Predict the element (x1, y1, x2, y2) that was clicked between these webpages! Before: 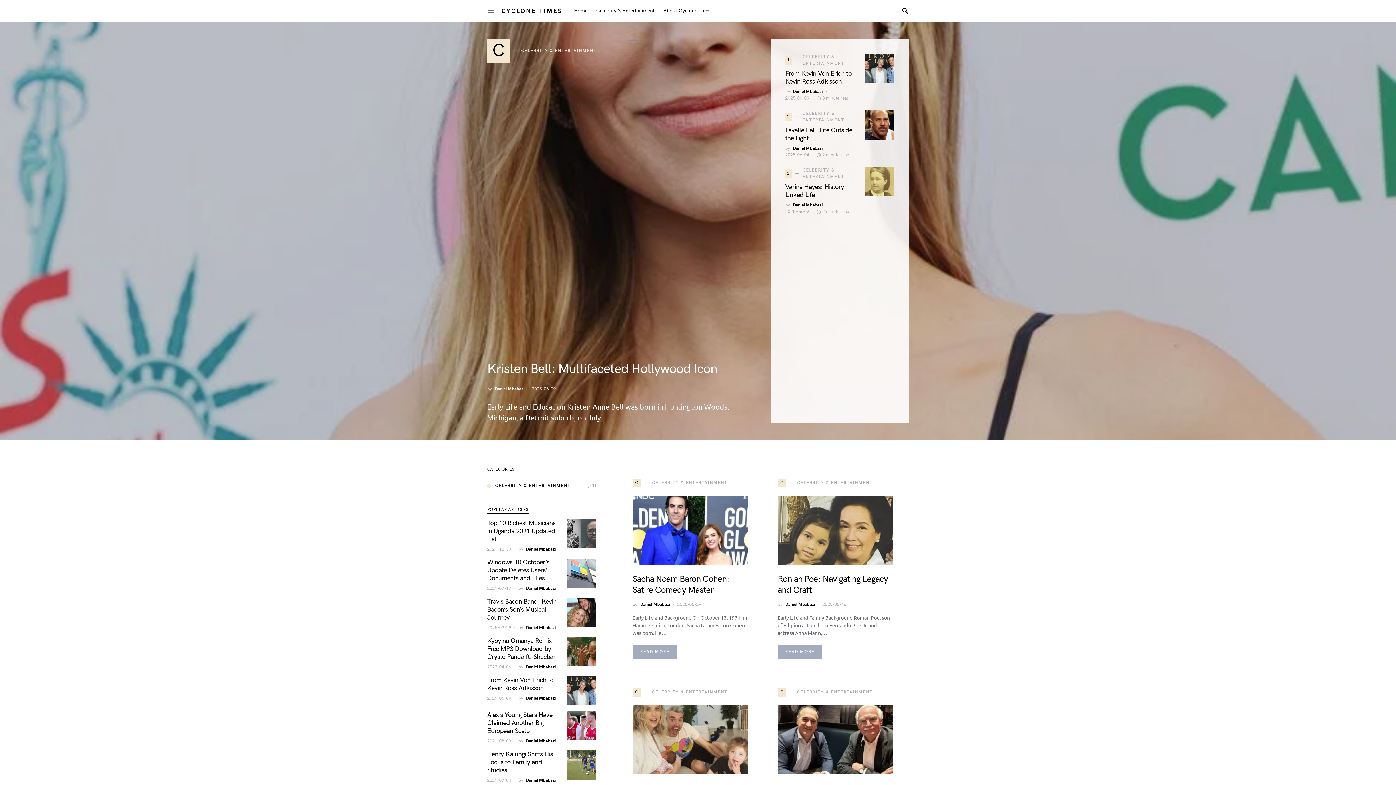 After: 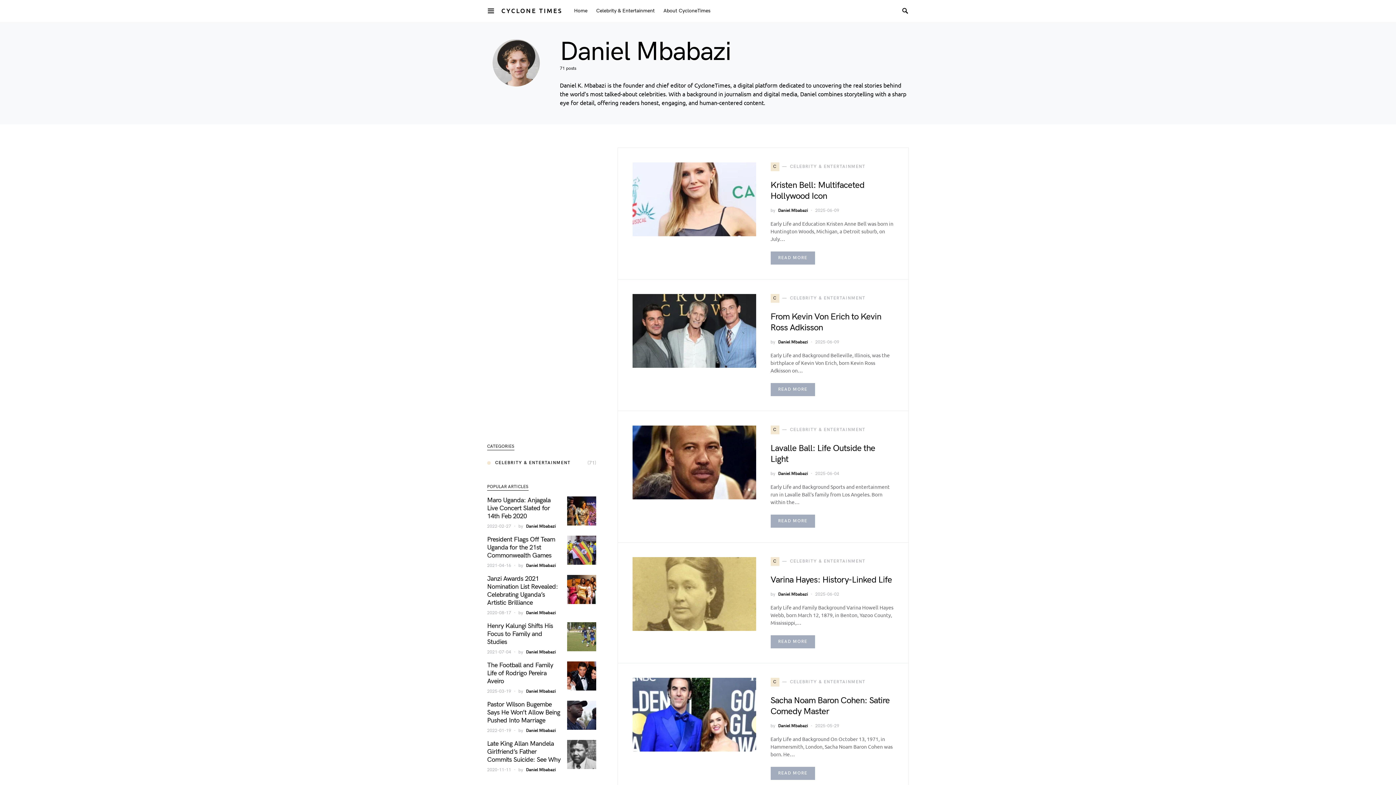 Action: bbox: (640, 601, 670, 608) label: Daniel Mbabazi